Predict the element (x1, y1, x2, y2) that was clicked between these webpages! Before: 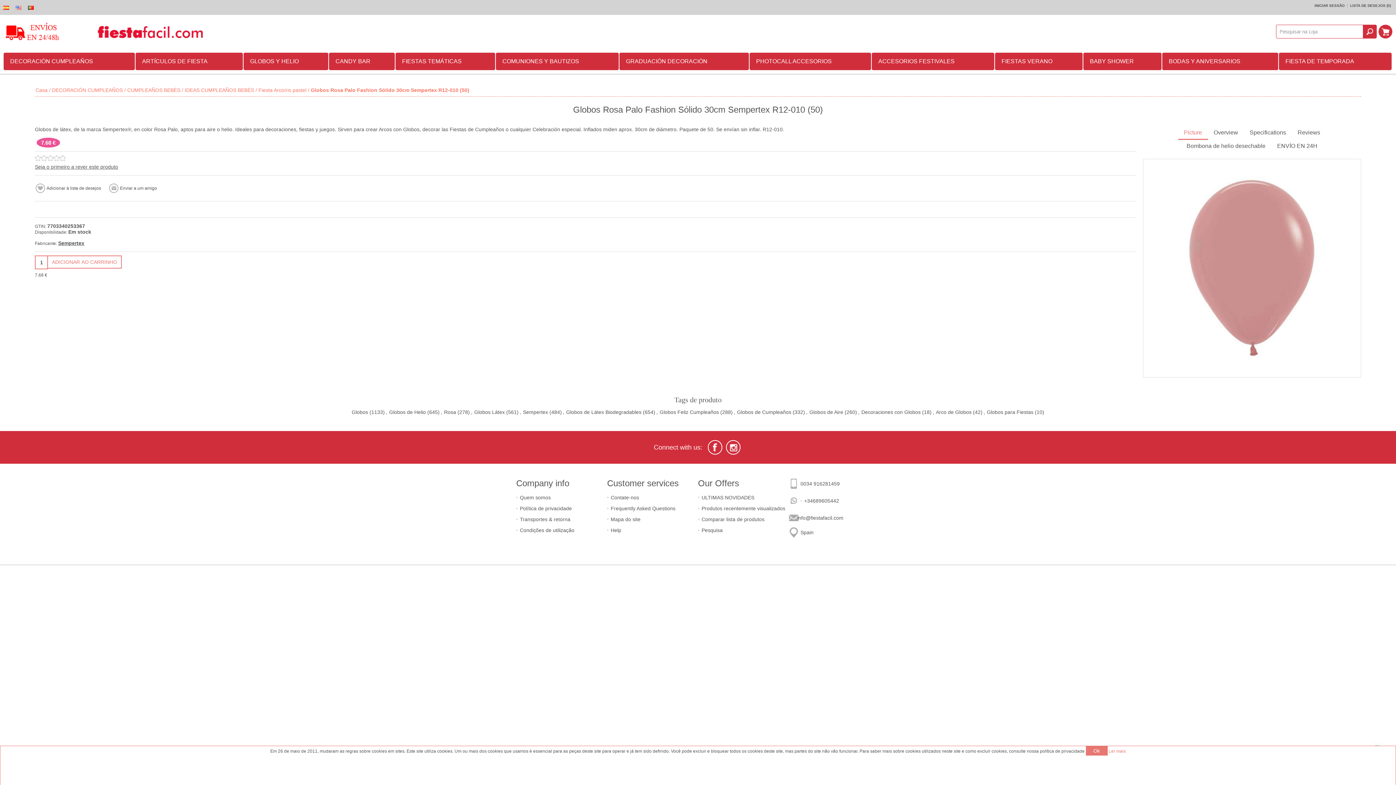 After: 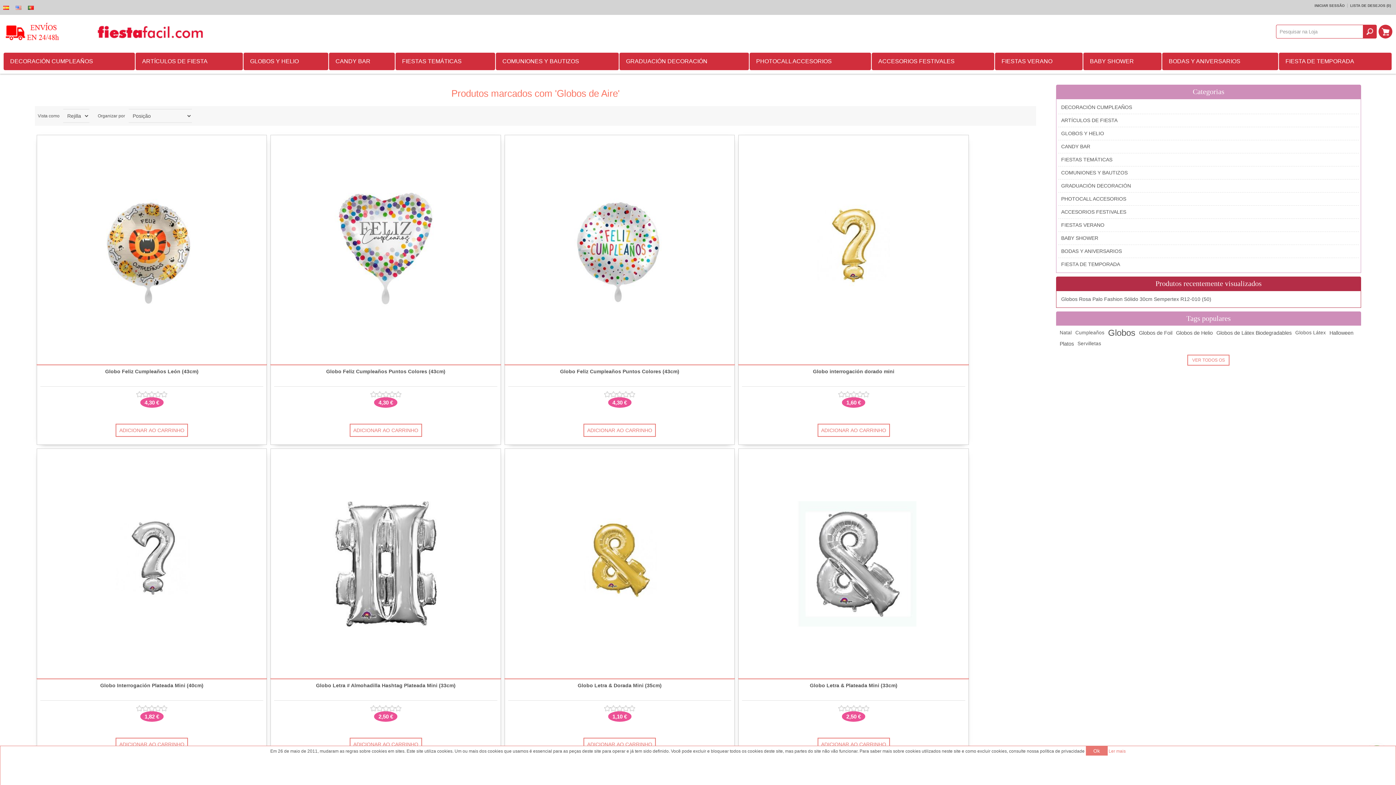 Action: bbox: (809, 408, 843, 416) label: Globos de Aire